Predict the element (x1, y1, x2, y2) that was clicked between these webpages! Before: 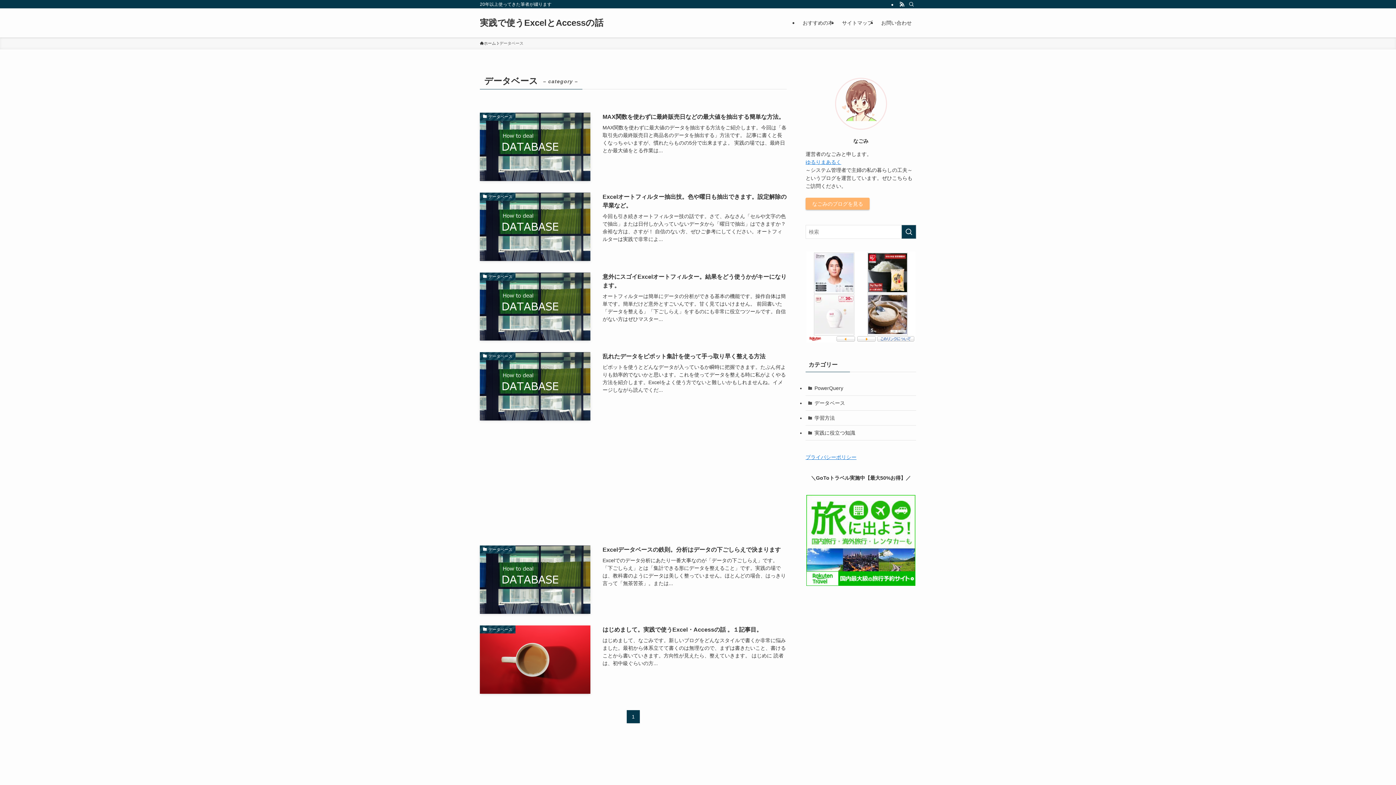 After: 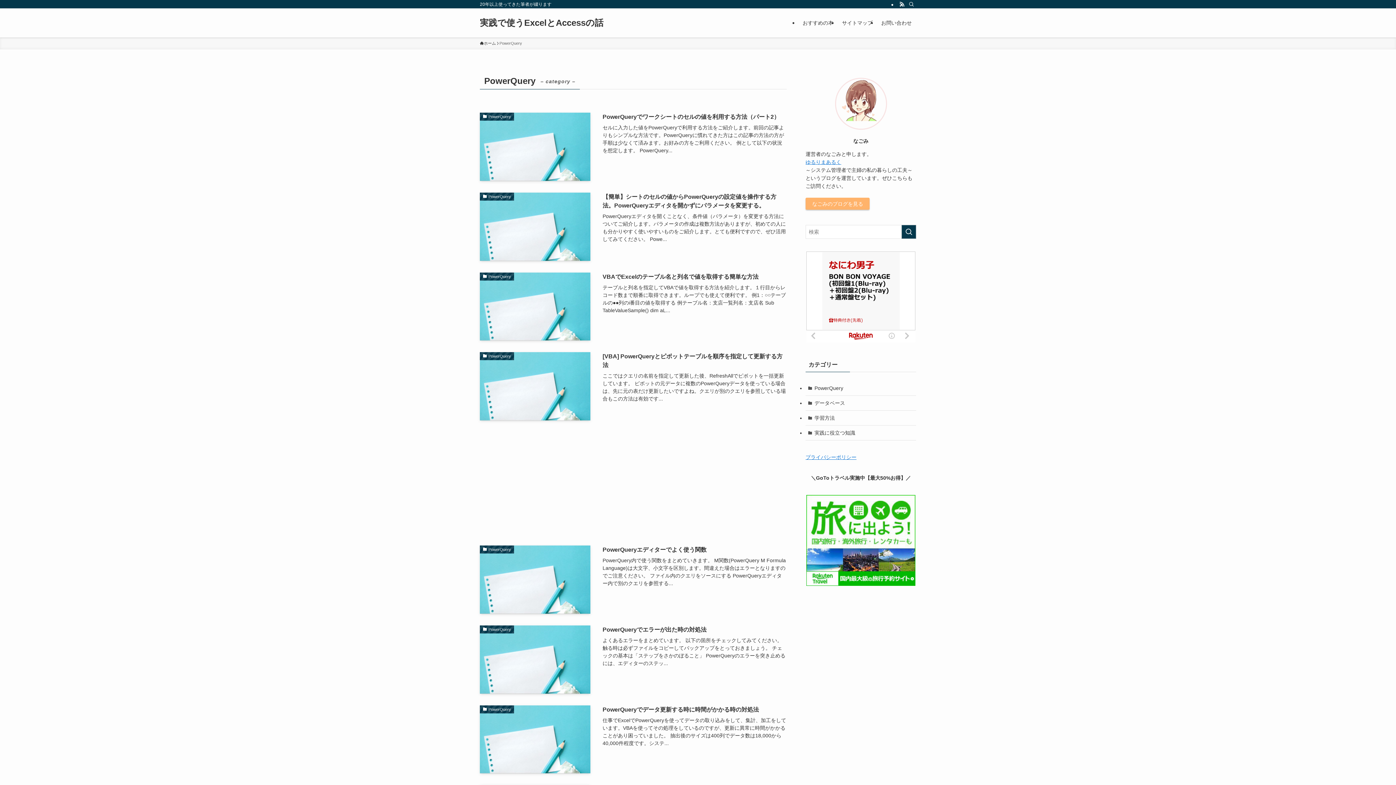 Action: bbox: (805, 381, 916, 396) label: PowerQuery